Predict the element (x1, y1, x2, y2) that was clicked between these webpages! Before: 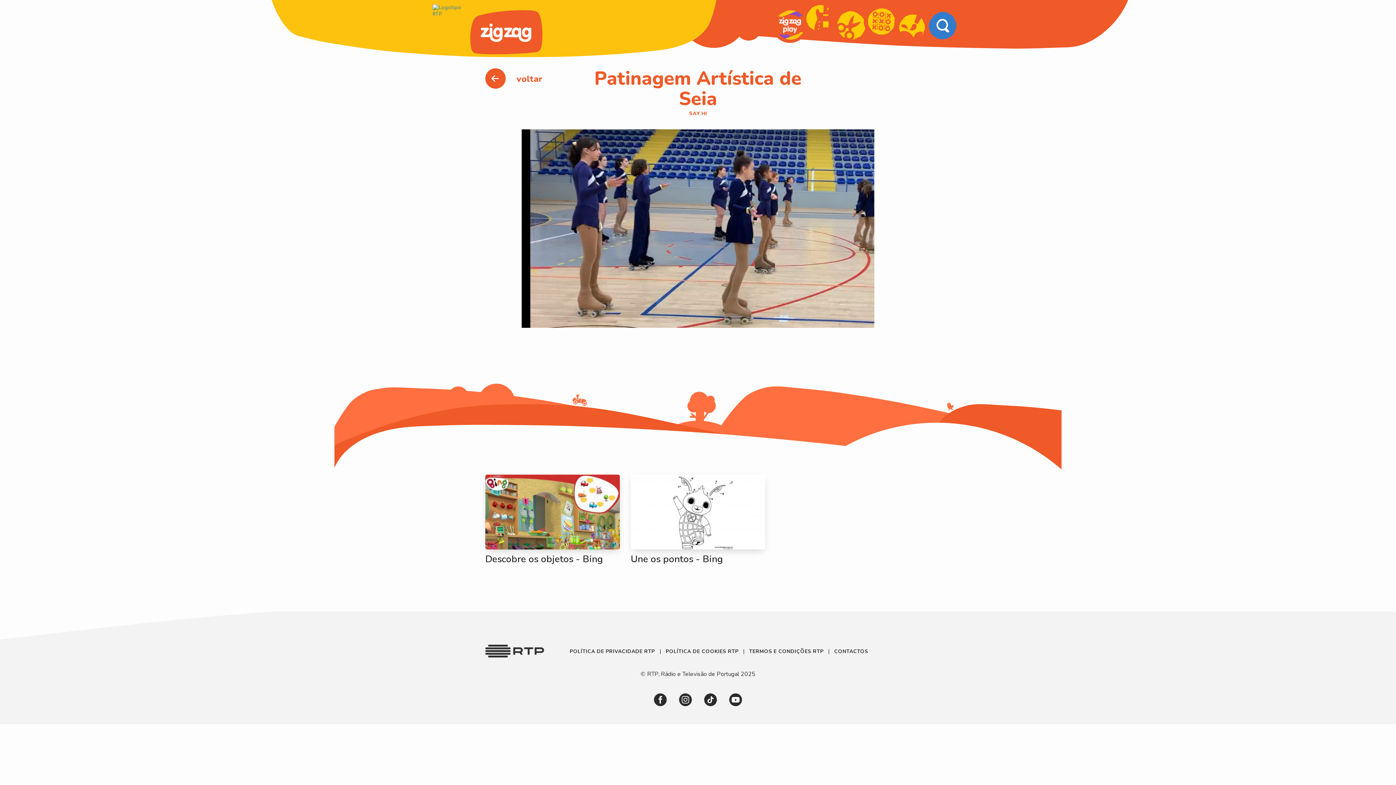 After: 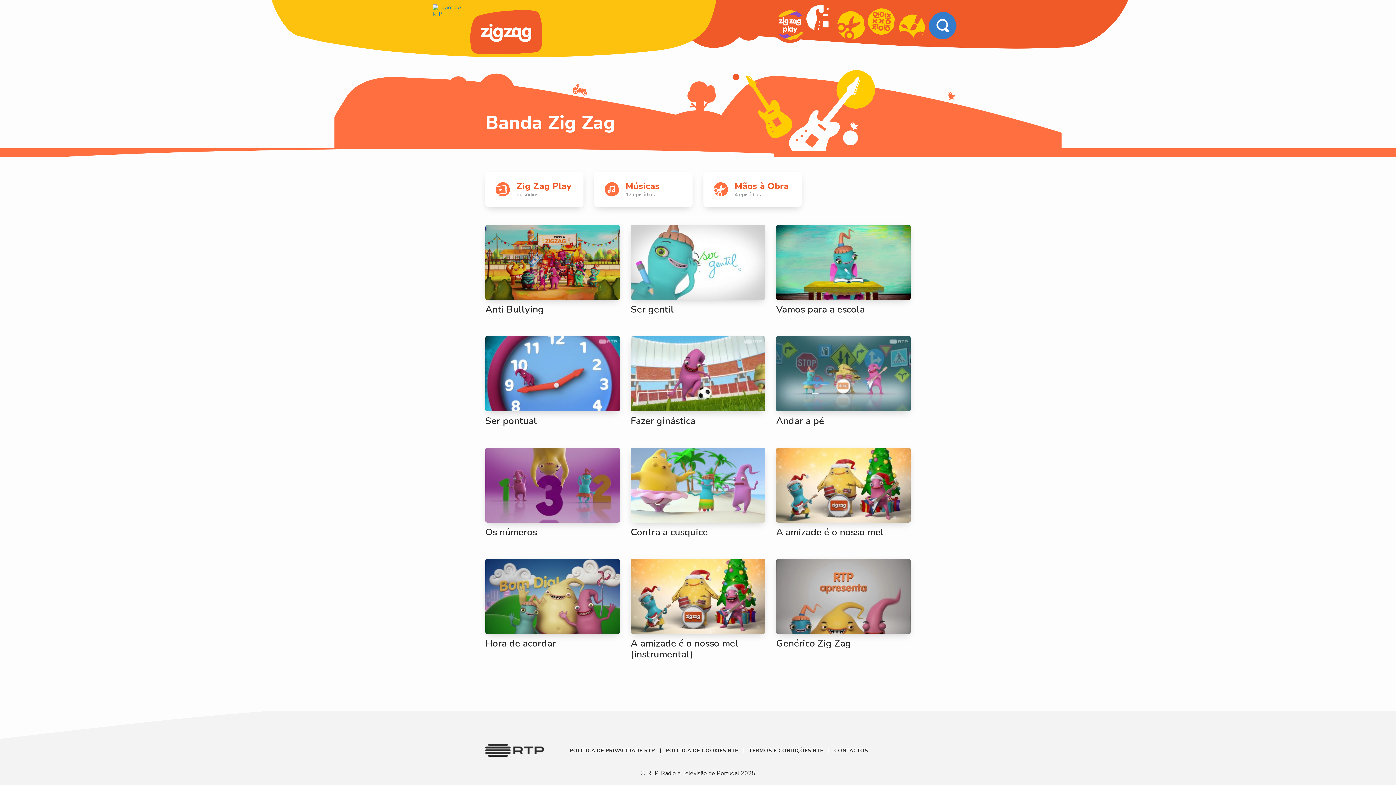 Action: bbox: (803, 0, 838, 35)